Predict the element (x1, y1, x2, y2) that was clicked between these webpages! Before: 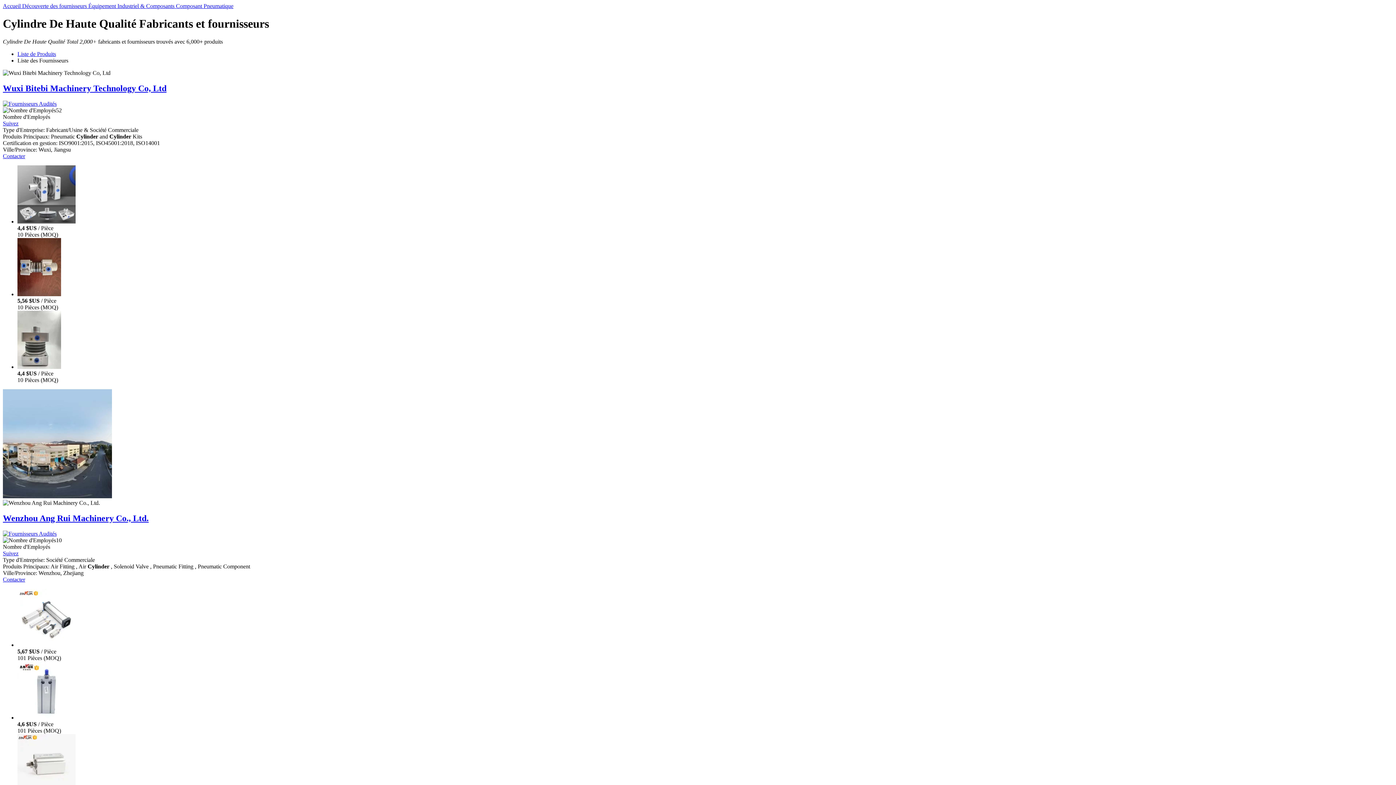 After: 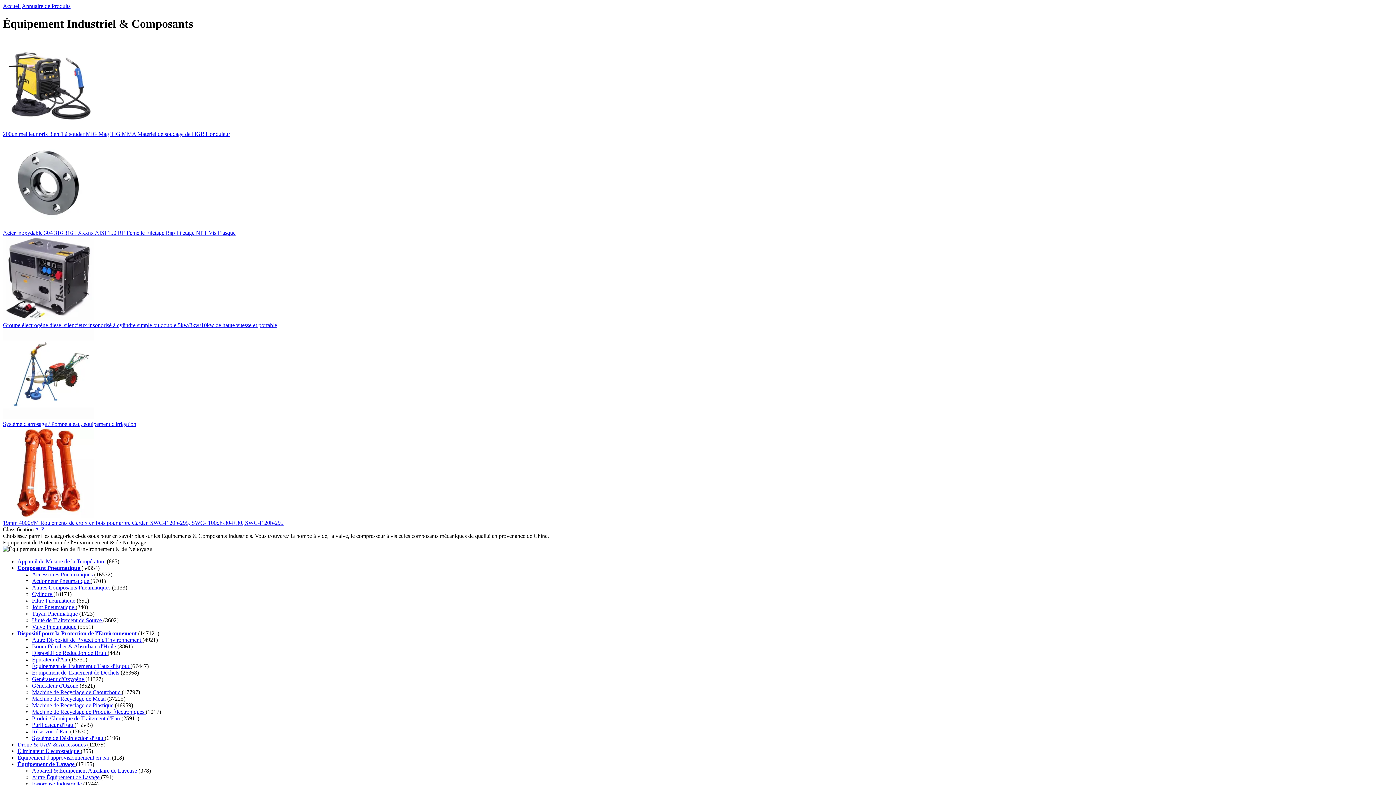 Action: bbox: (88, 2, 176, 9) label: Équipement Industriel & Composants 